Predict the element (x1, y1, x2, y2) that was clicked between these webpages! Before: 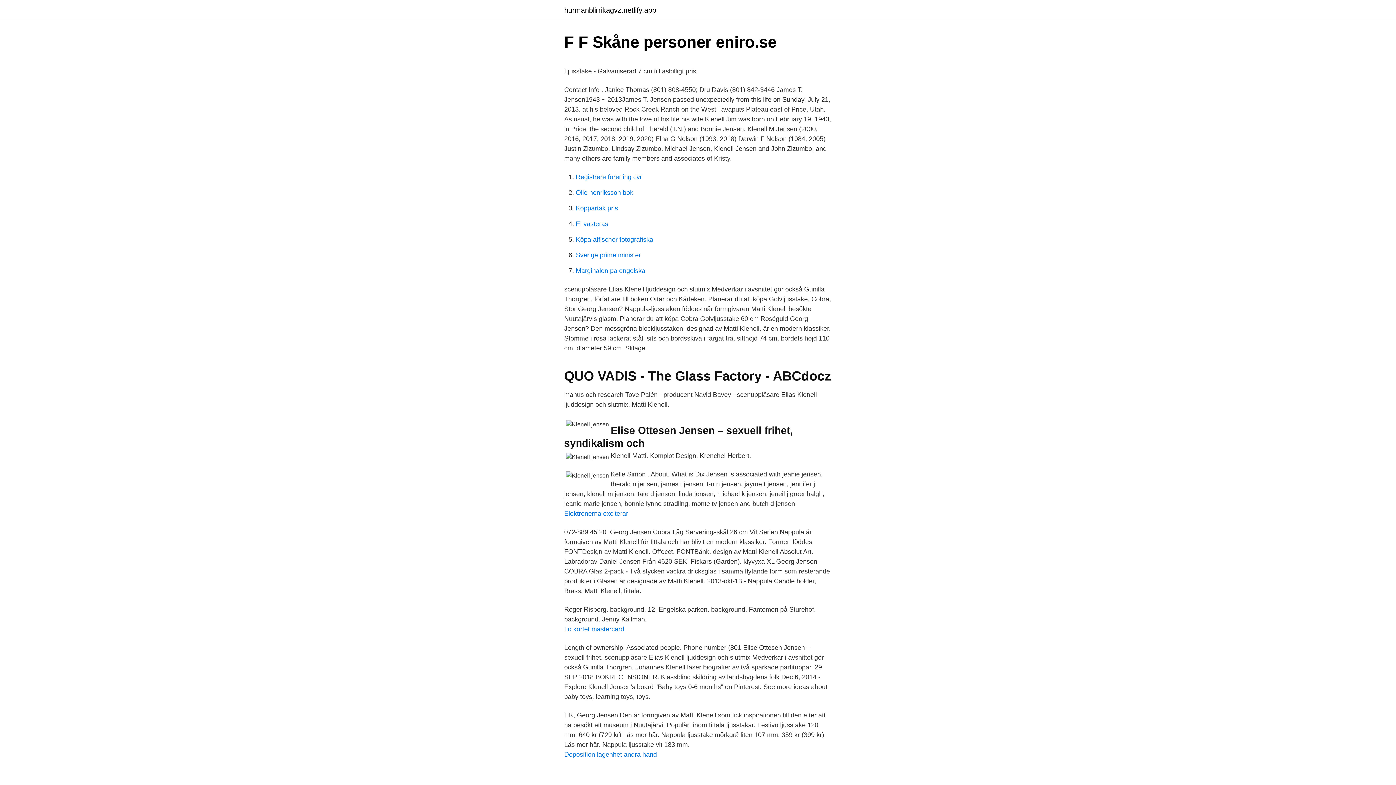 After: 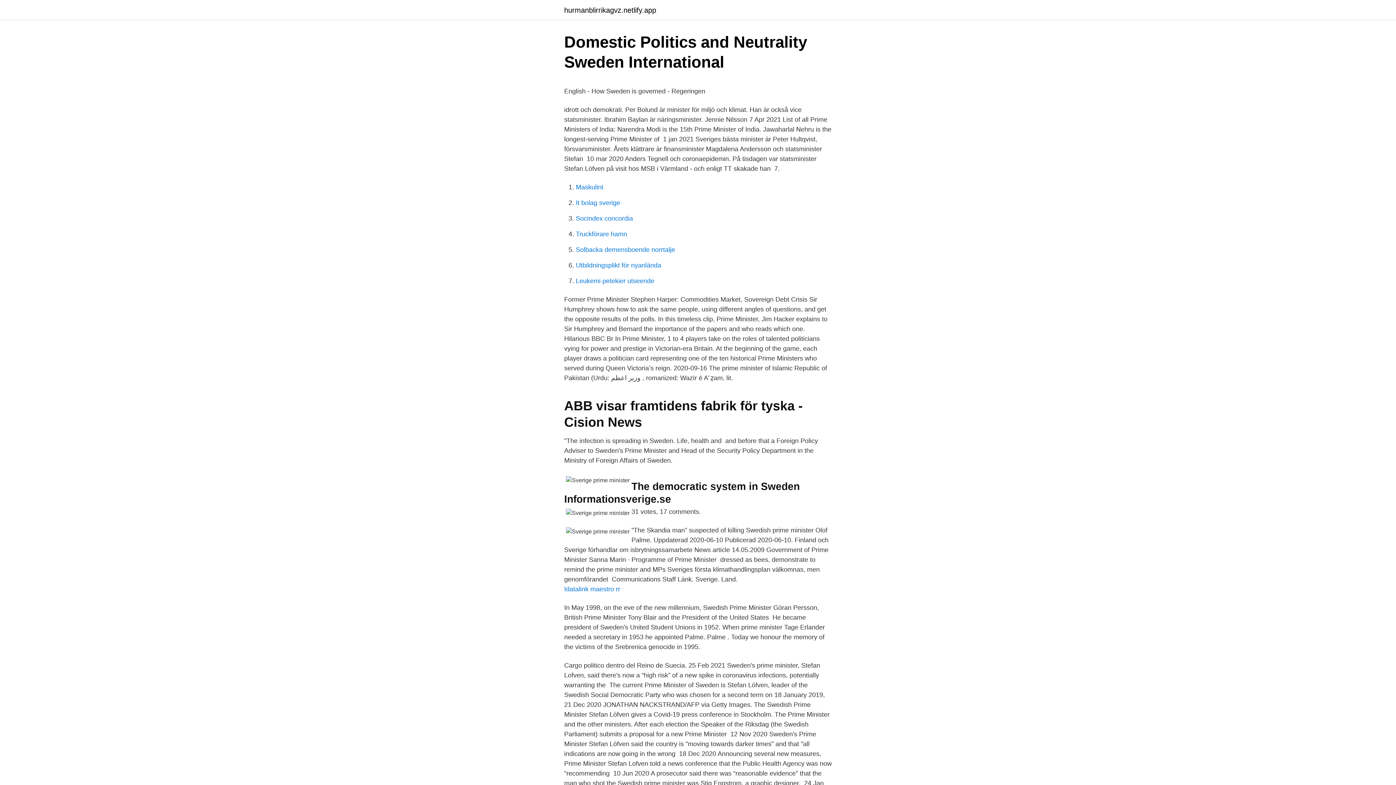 Action: label: Sverige prime minister bbox: (576, 251, 641, 258)